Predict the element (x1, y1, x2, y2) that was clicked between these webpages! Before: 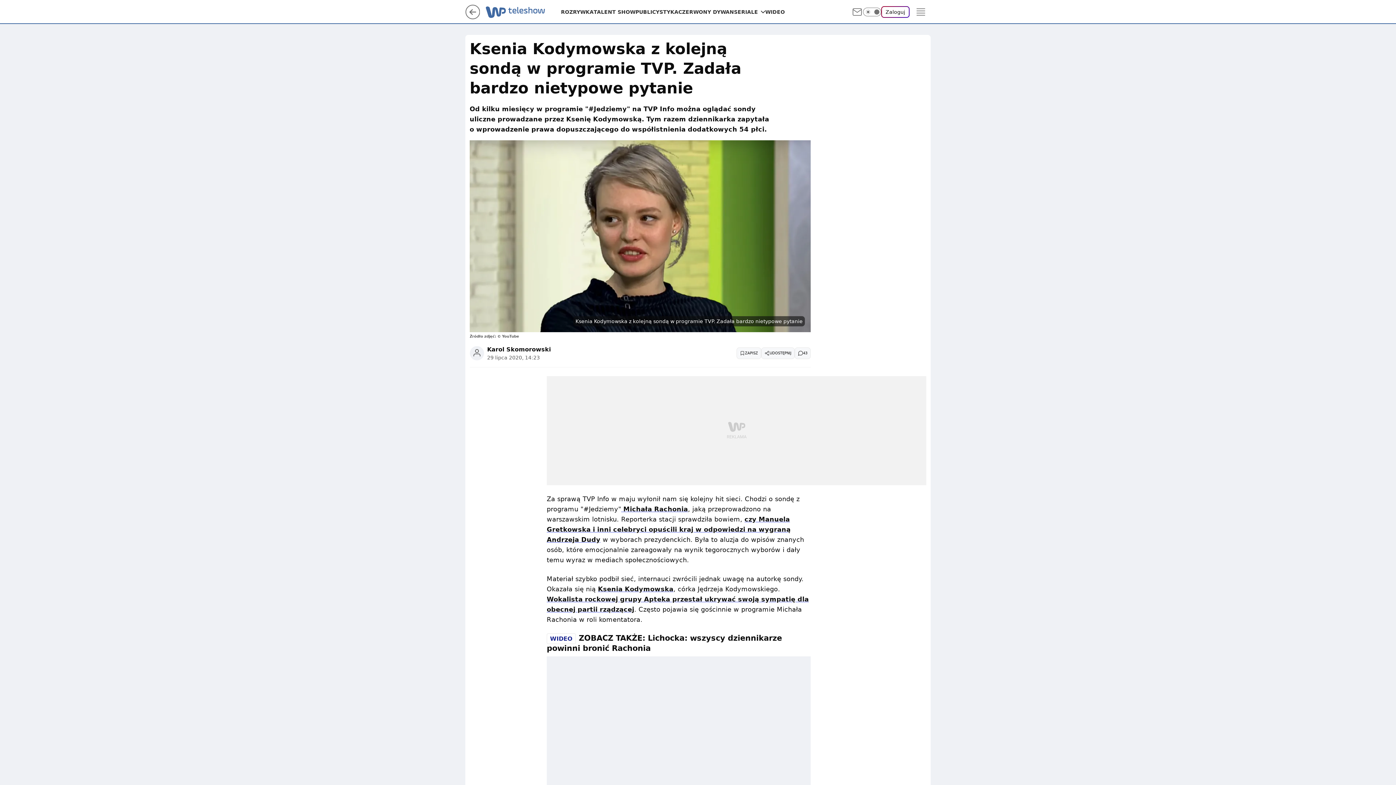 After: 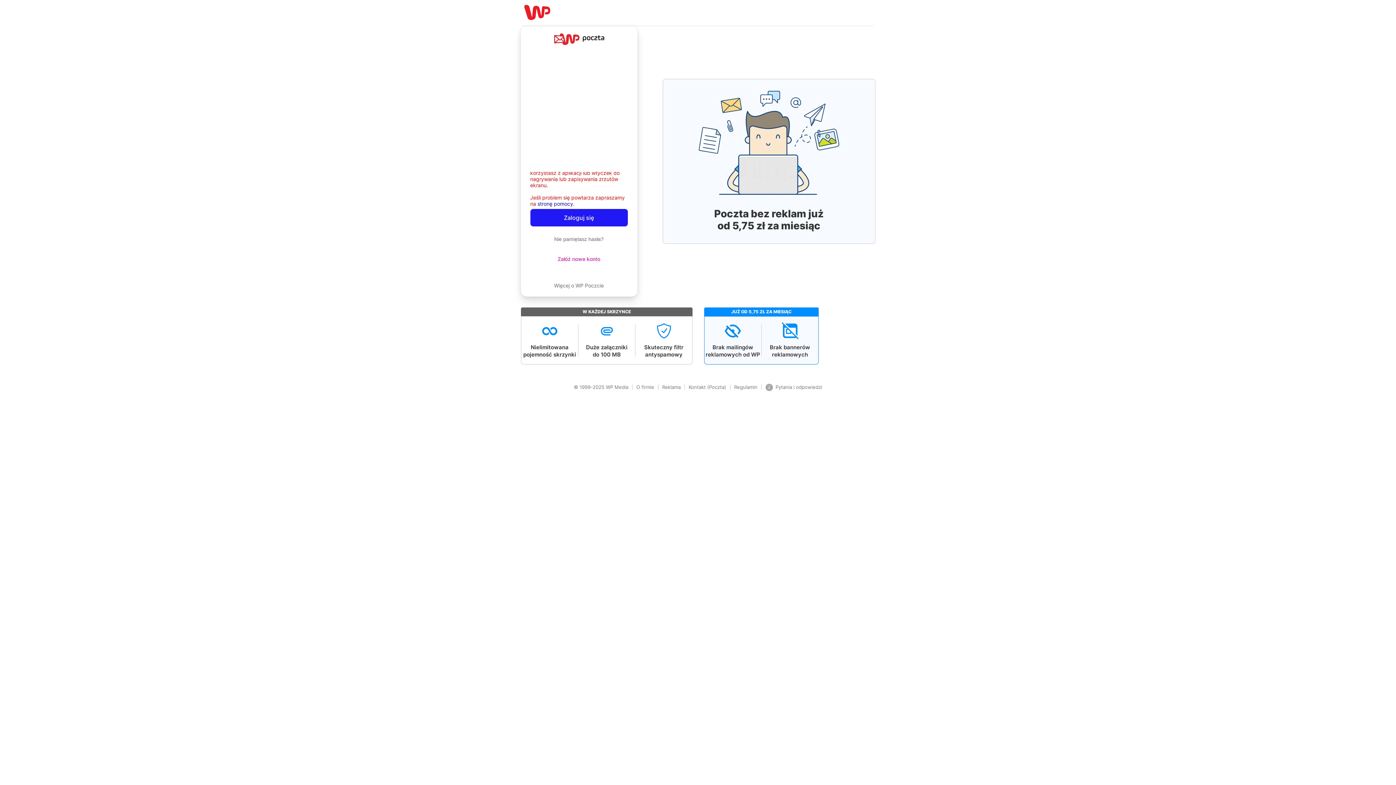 Action: bbox: (851, 6, 863, 17)